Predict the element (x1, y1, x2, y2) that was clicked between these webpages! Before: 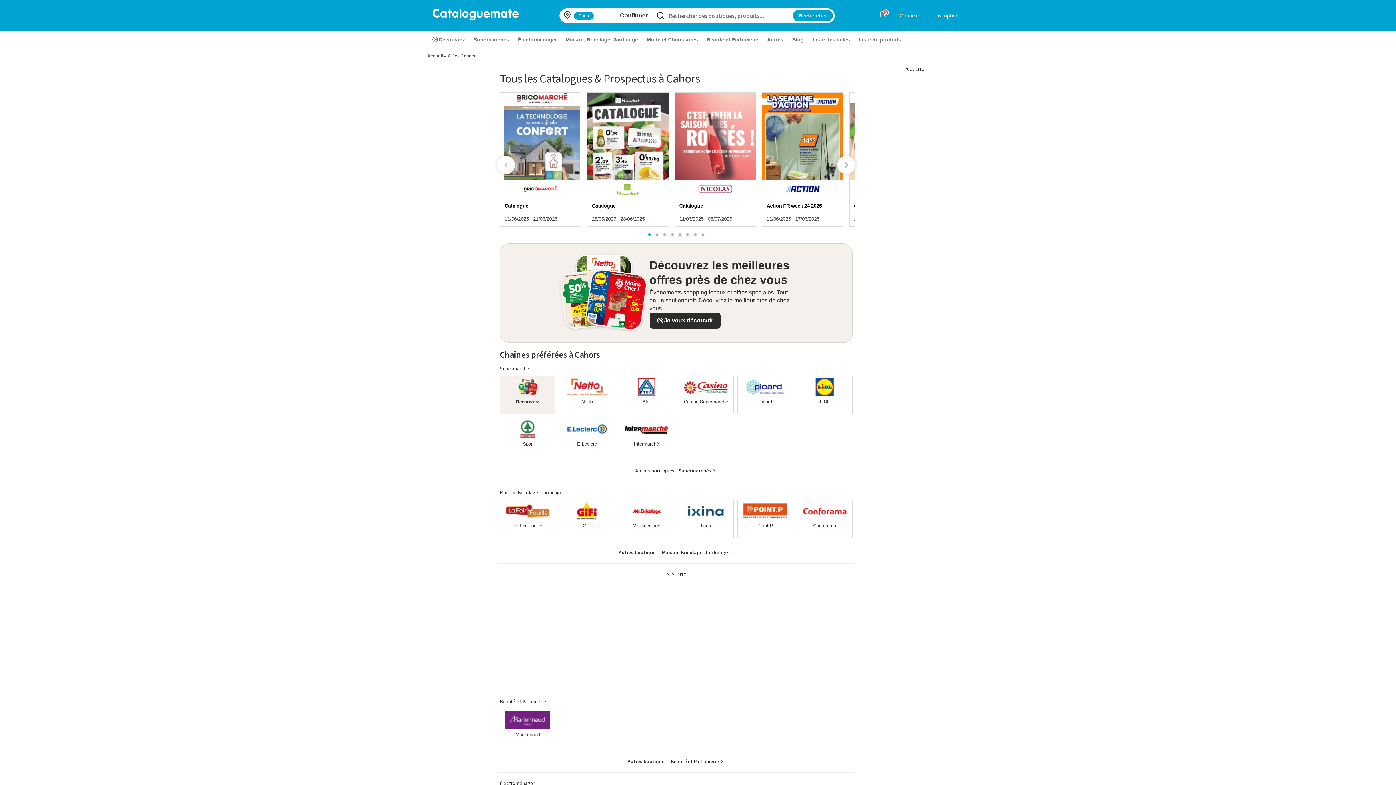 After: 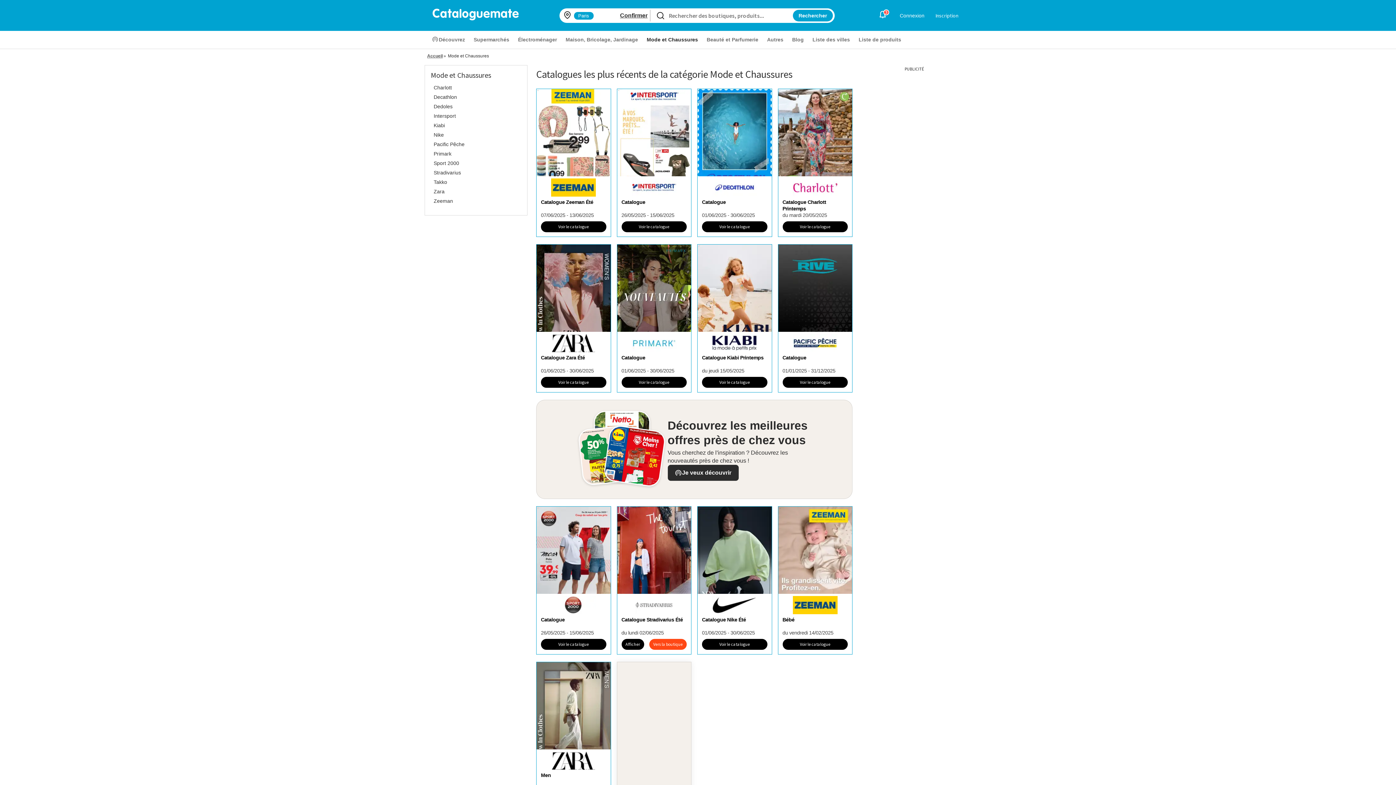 Action: bbox: (642, 33, 702, 45) label: Mode et Chaussures